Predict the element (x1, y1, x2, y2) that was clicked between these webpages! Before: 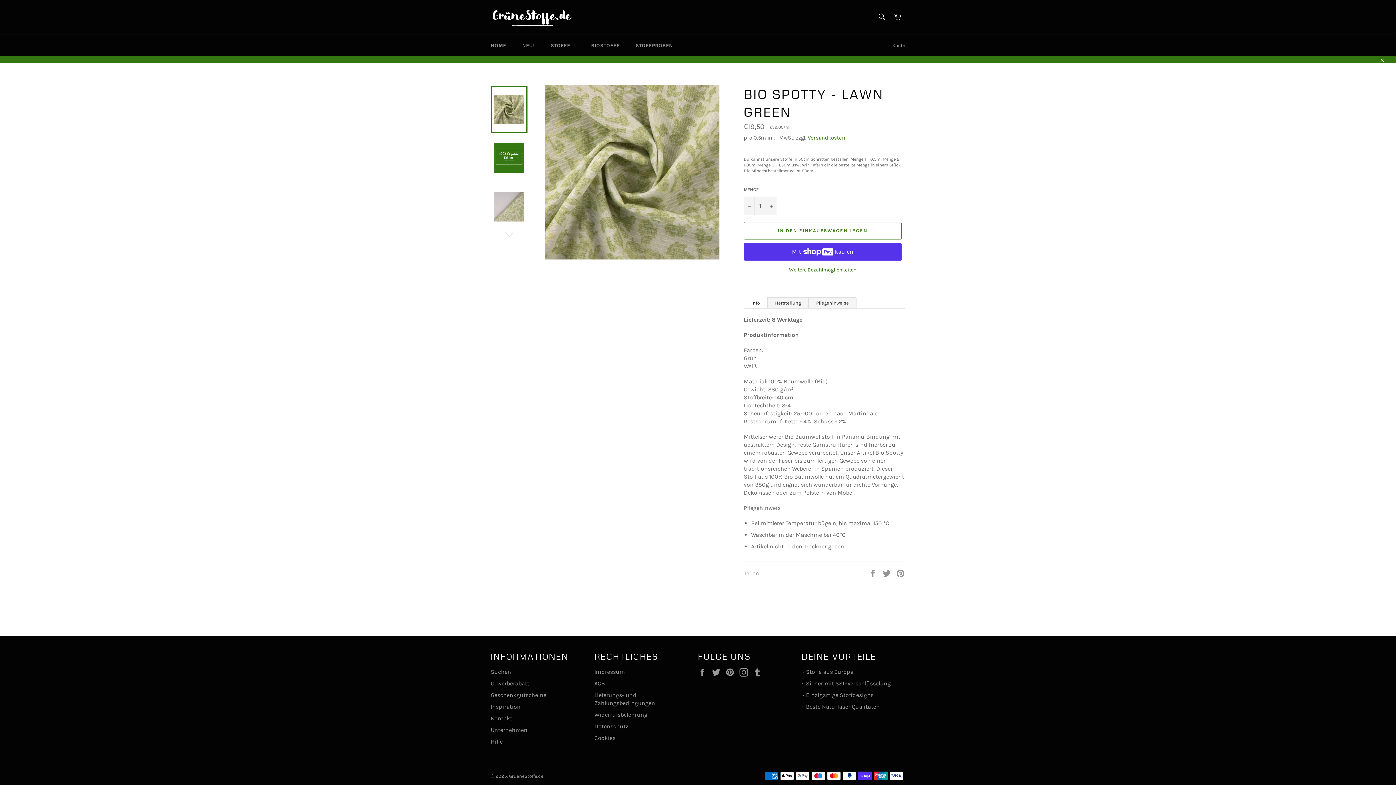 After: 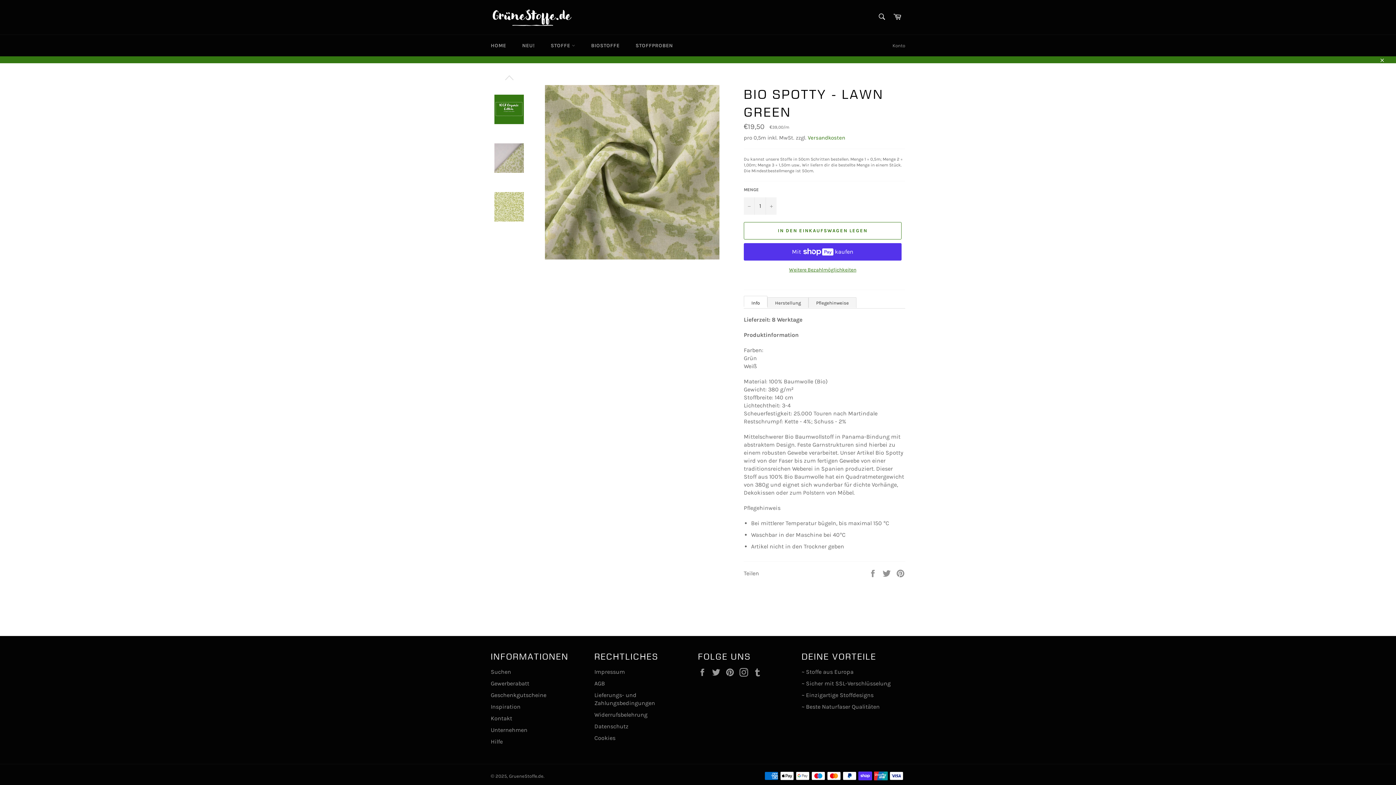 Action: bbox: (490, 229, 527, 240)